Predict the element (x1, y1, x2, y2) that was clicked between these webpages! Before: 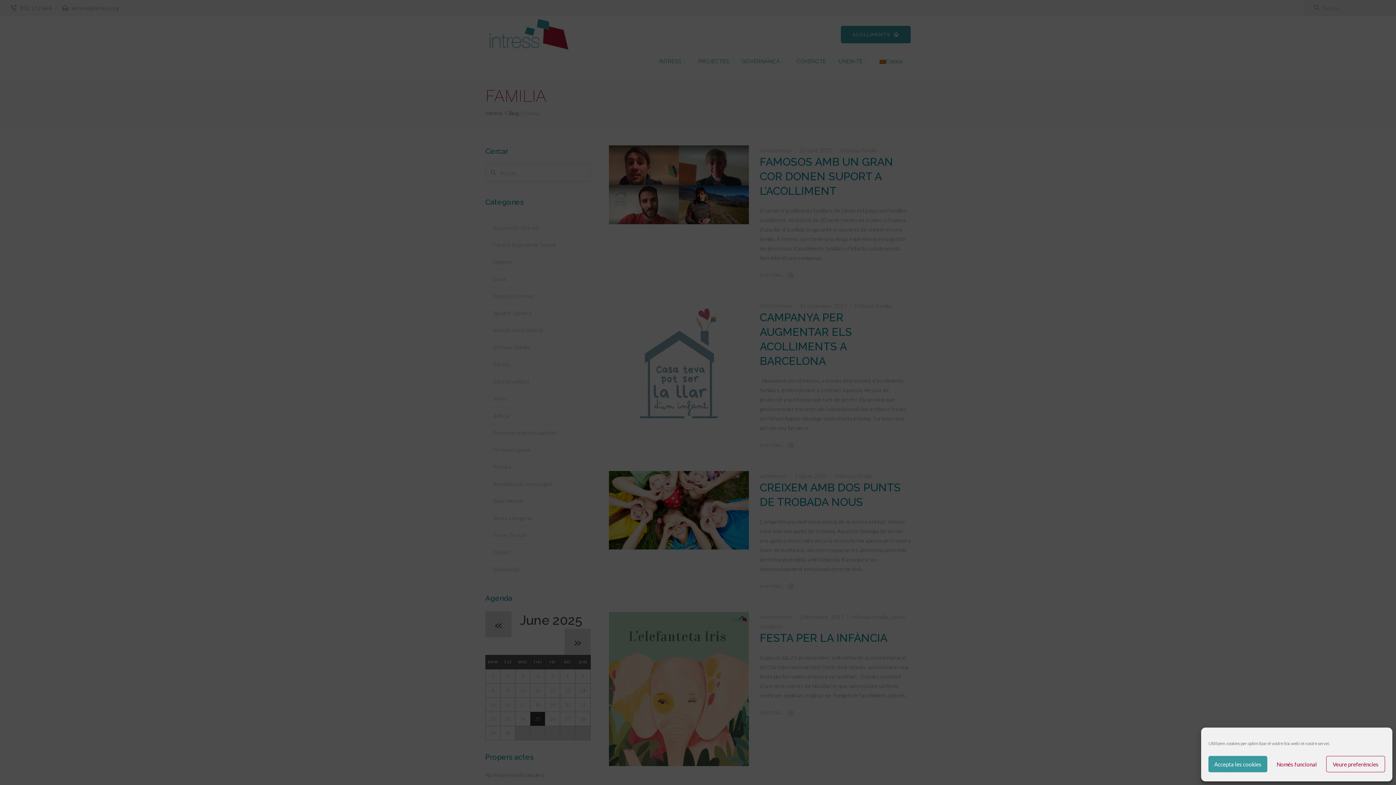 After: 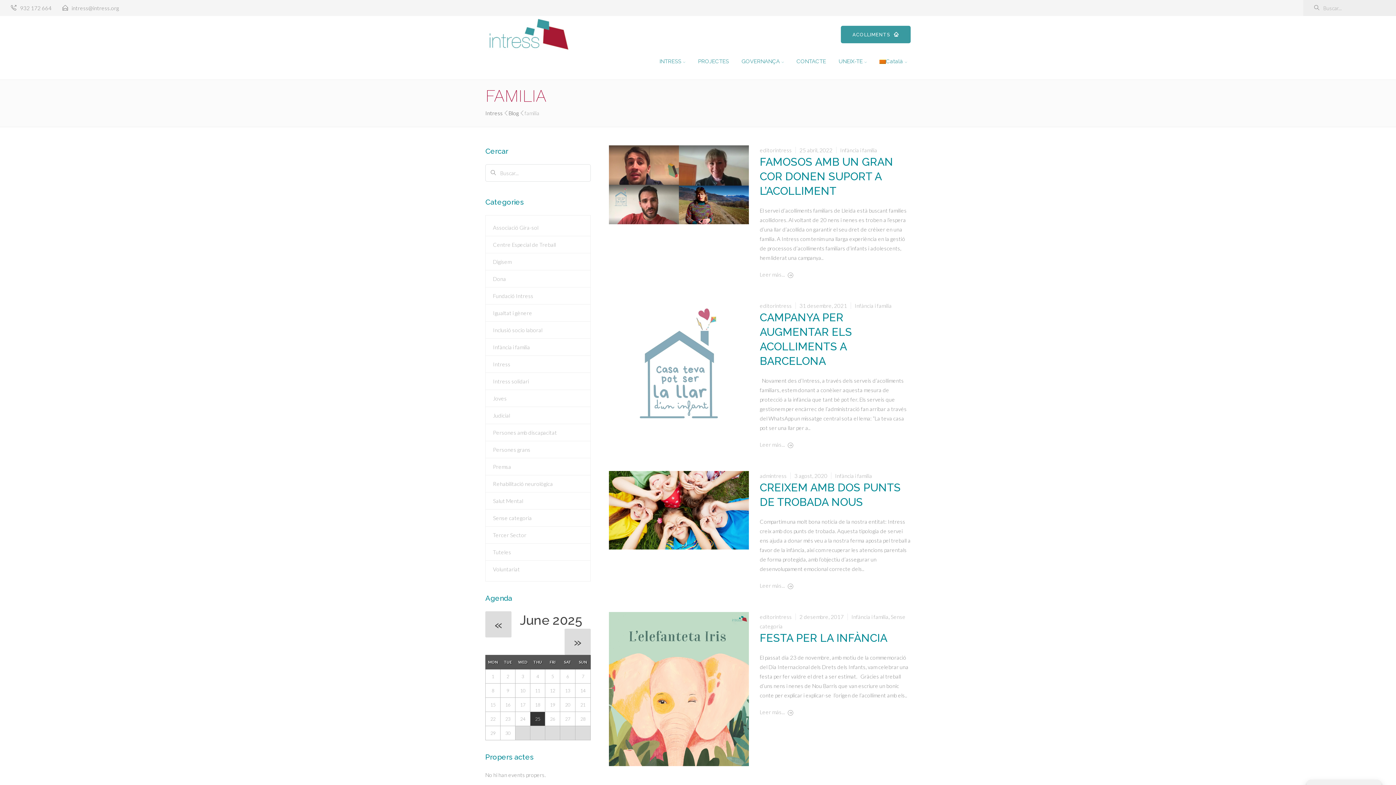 Action: label: Només funcional bbox: (1267, 756, 1326, 772)